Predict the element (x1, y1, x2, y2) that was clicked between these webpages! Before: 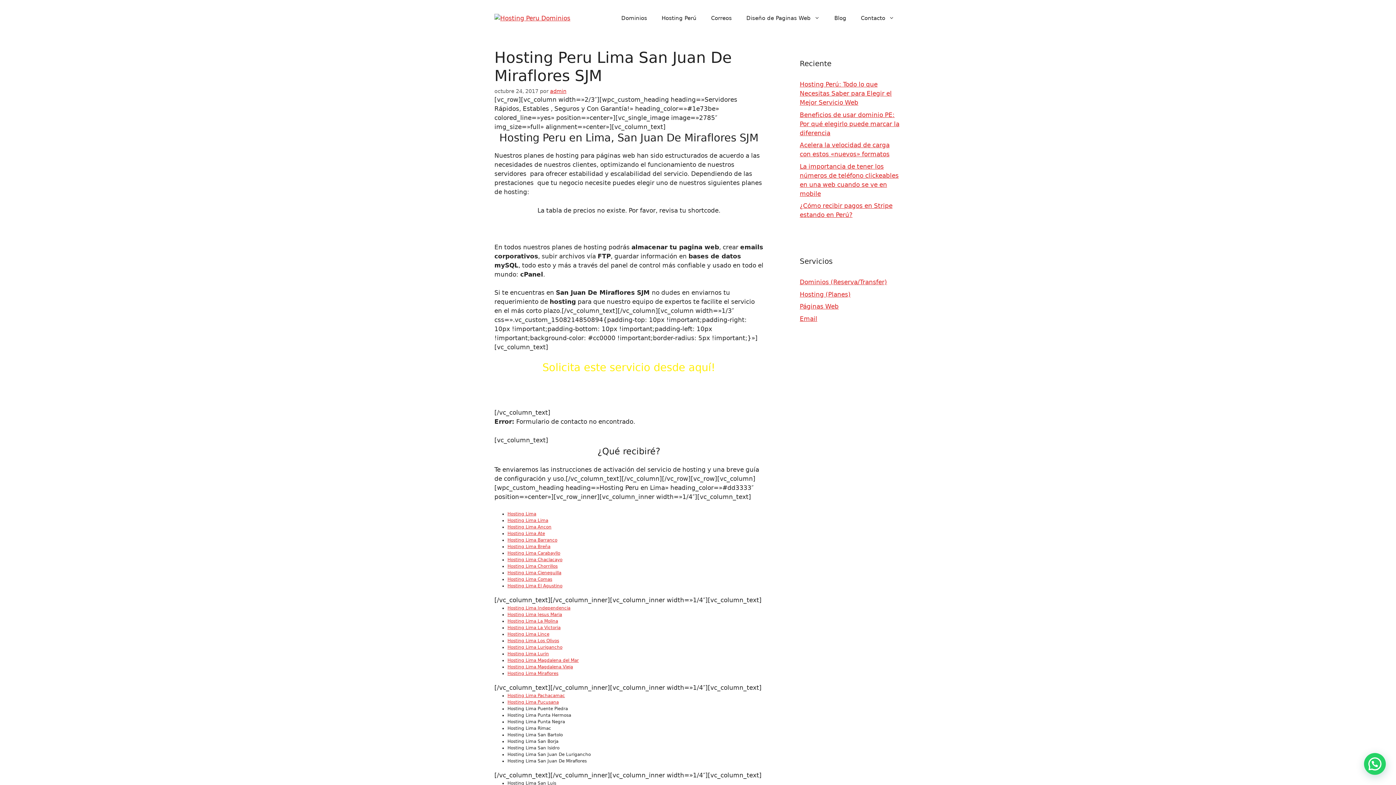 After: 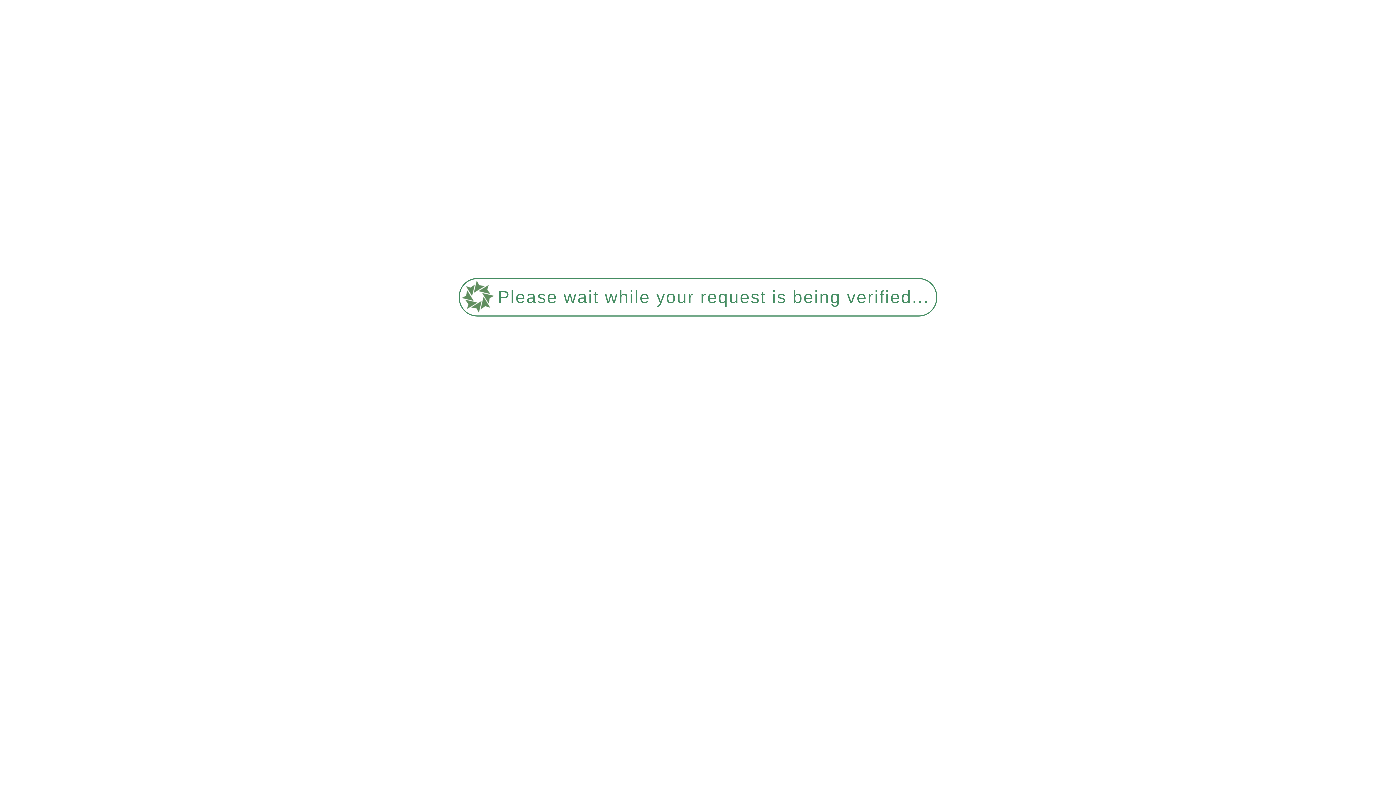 Action: bbox: (704, 7, 739, 29) label: Correos